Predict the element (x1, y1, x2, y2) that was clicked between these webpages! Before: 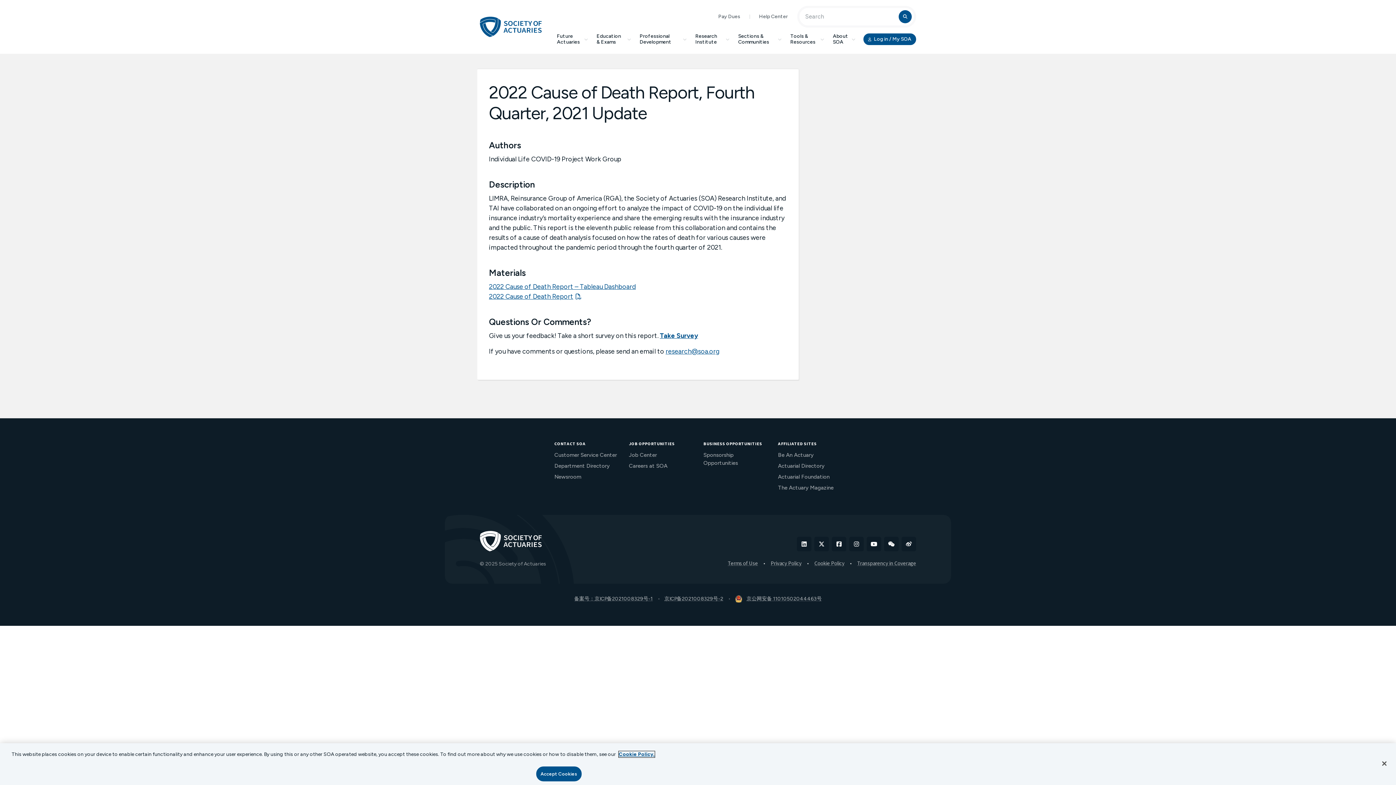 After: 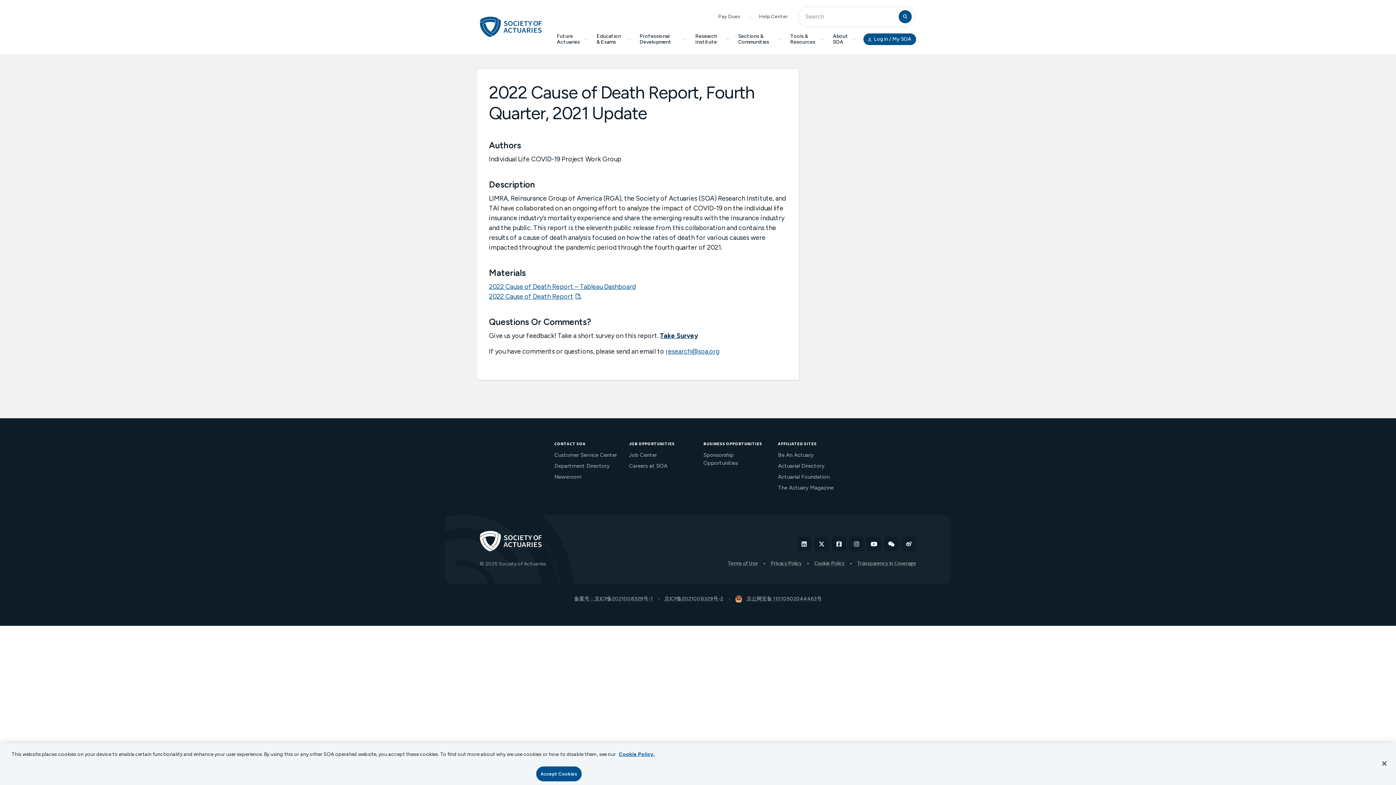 Action: label: Take Survey bbox: (660, 332, 698, 340)